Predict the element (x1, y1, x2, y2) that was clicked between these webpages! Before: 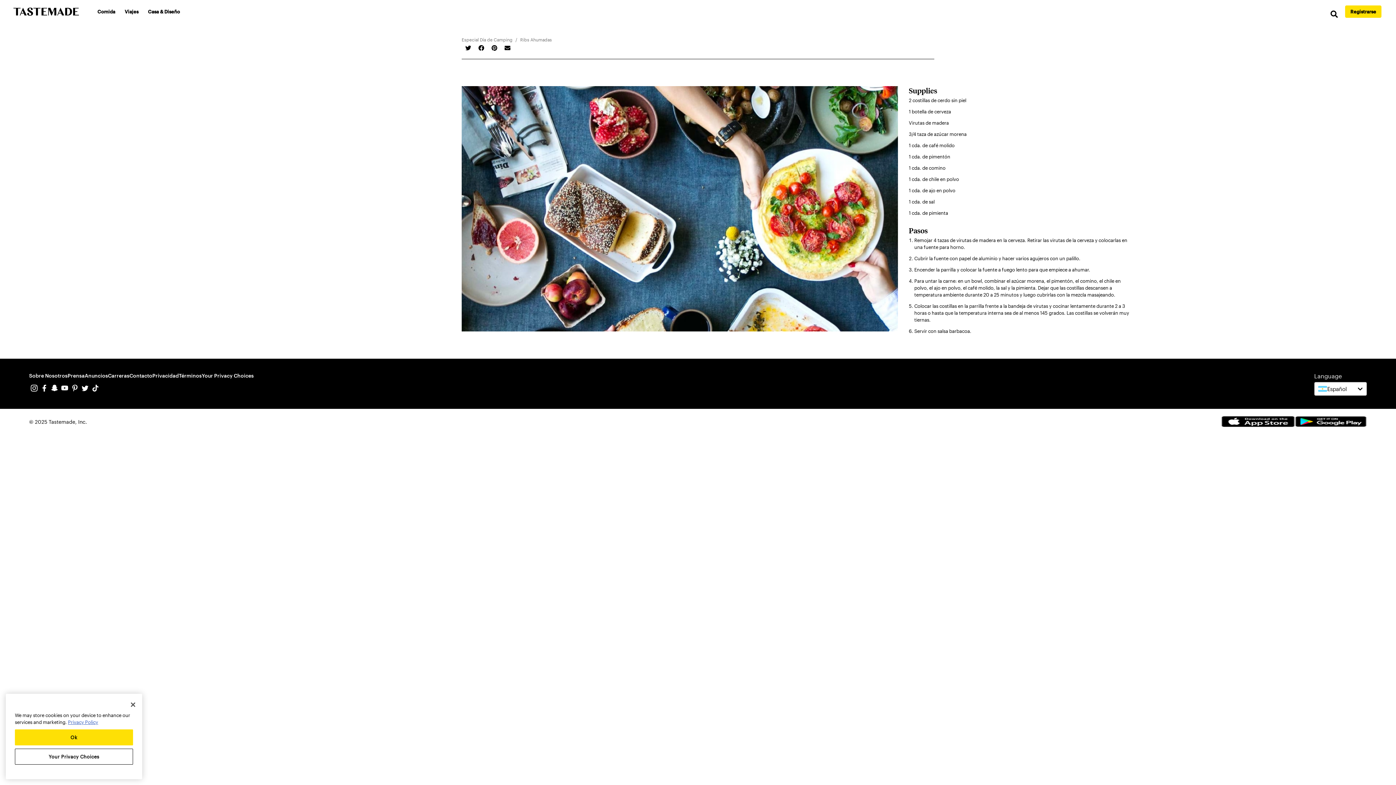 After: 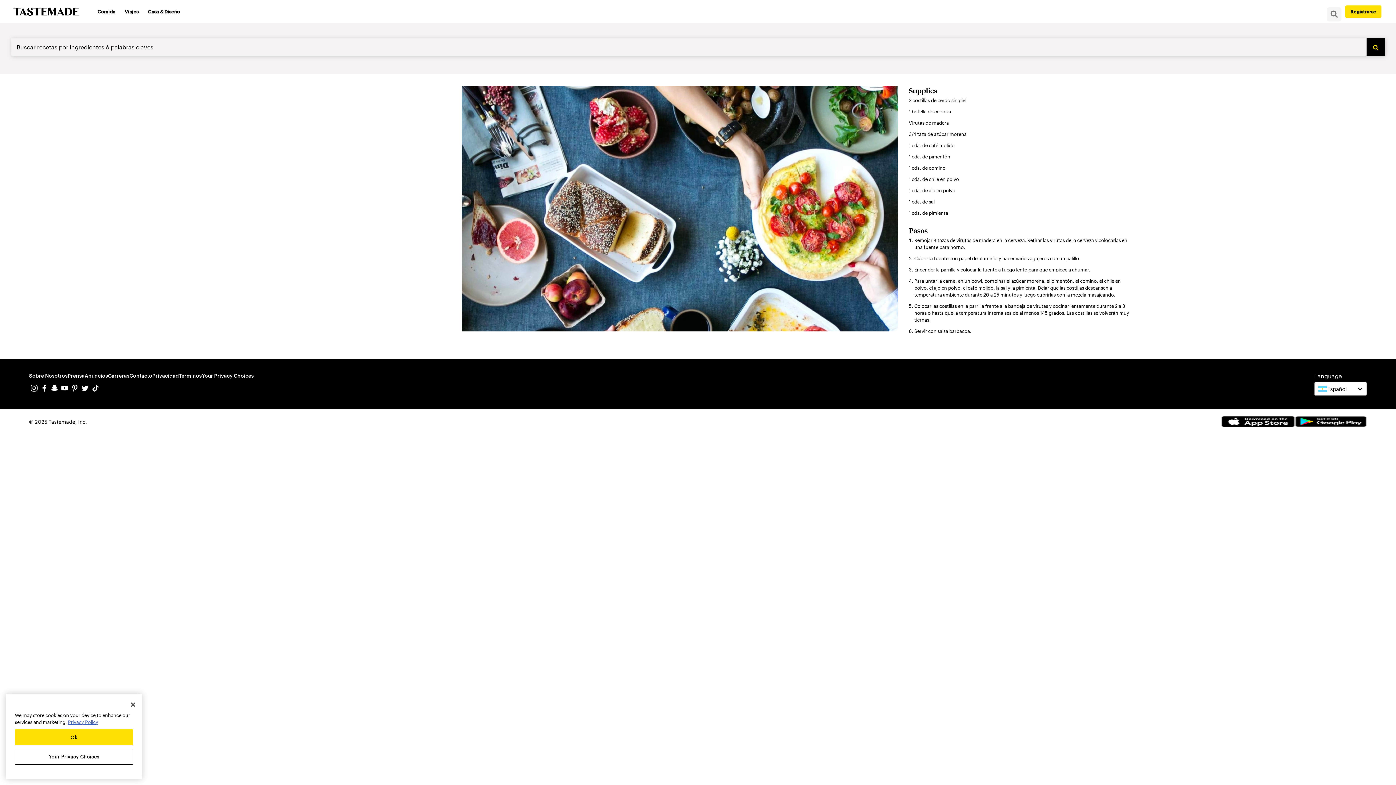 Action: label: Ir a la búsqueda bbox: (1327, 7, 1341, 21)